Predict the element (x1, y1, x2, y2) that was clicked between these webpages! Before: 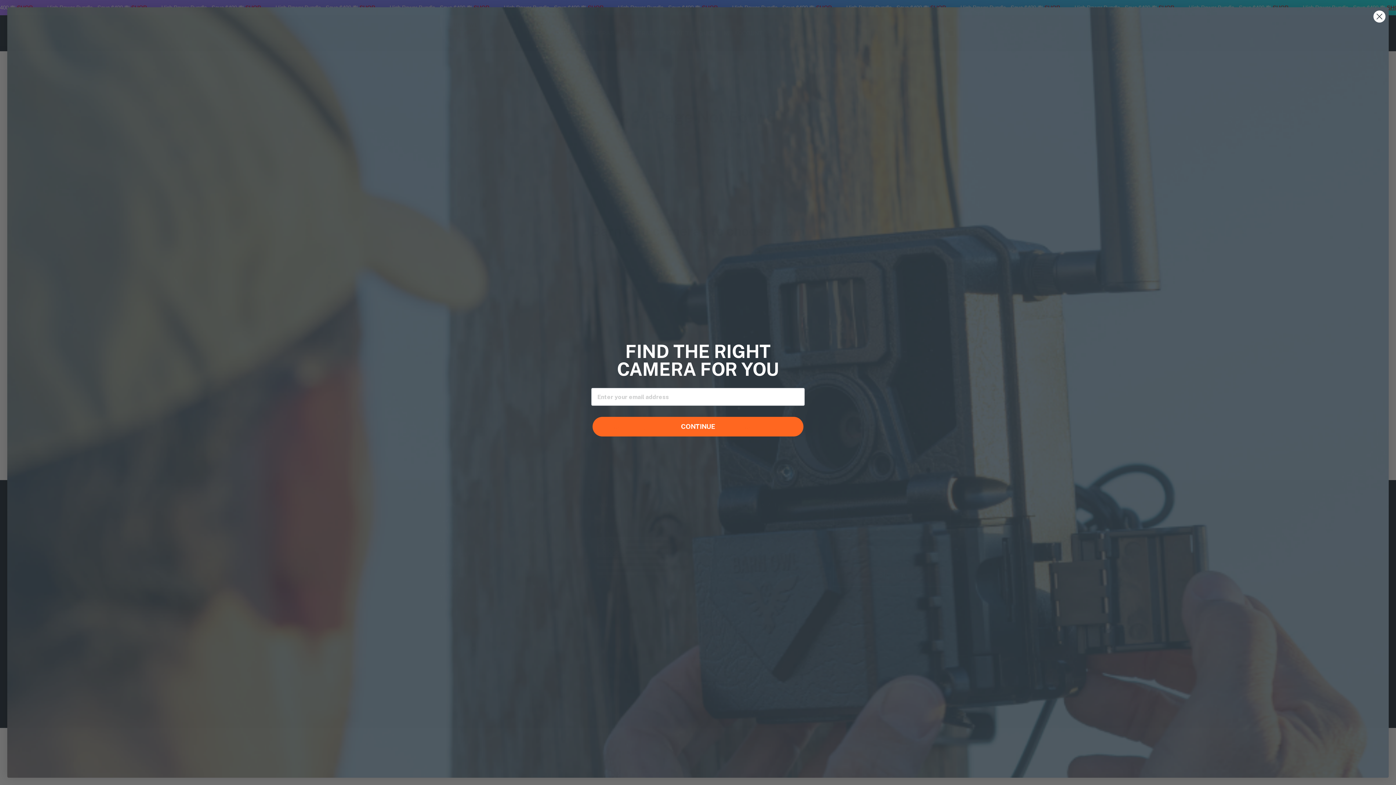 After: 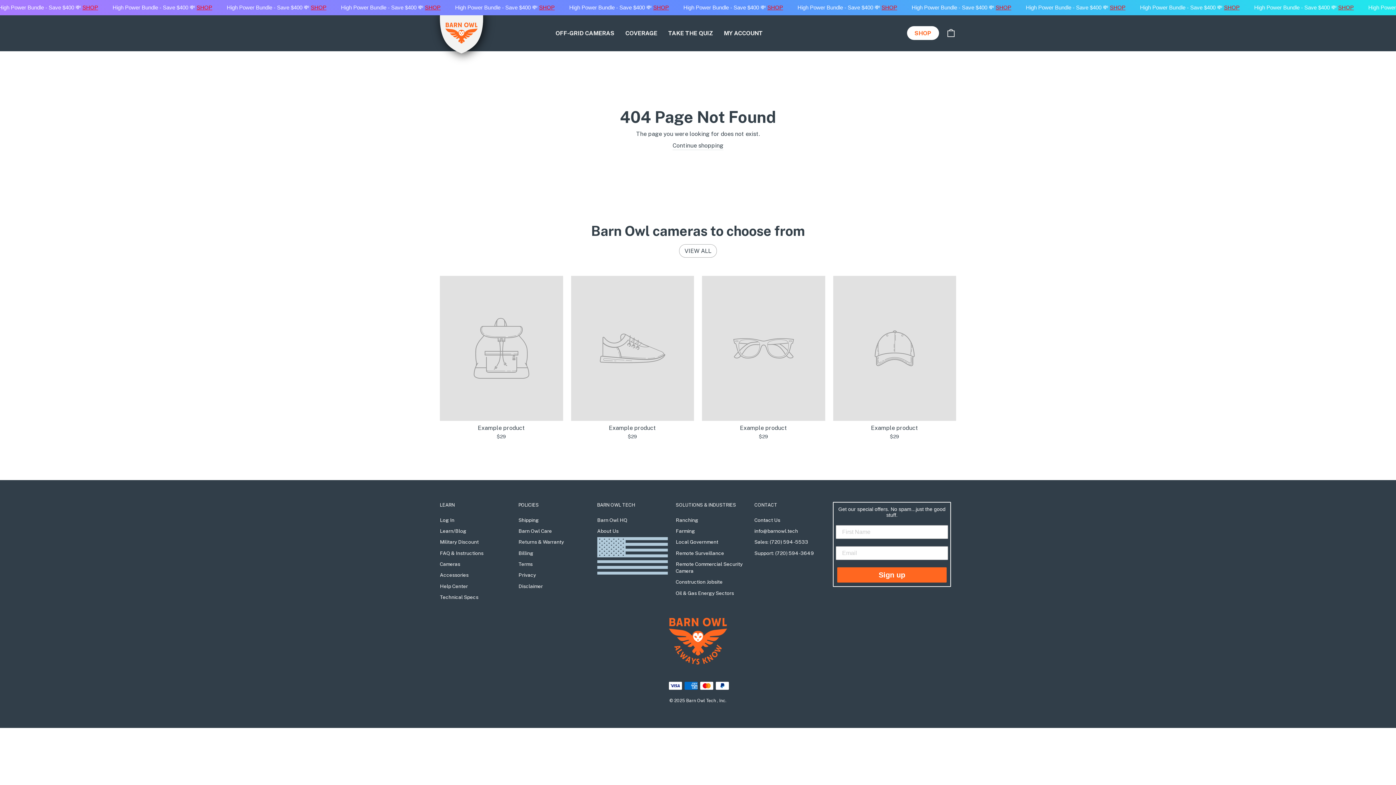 Action: label: Close dialog bbox: (1373, 10, 1386, 22)